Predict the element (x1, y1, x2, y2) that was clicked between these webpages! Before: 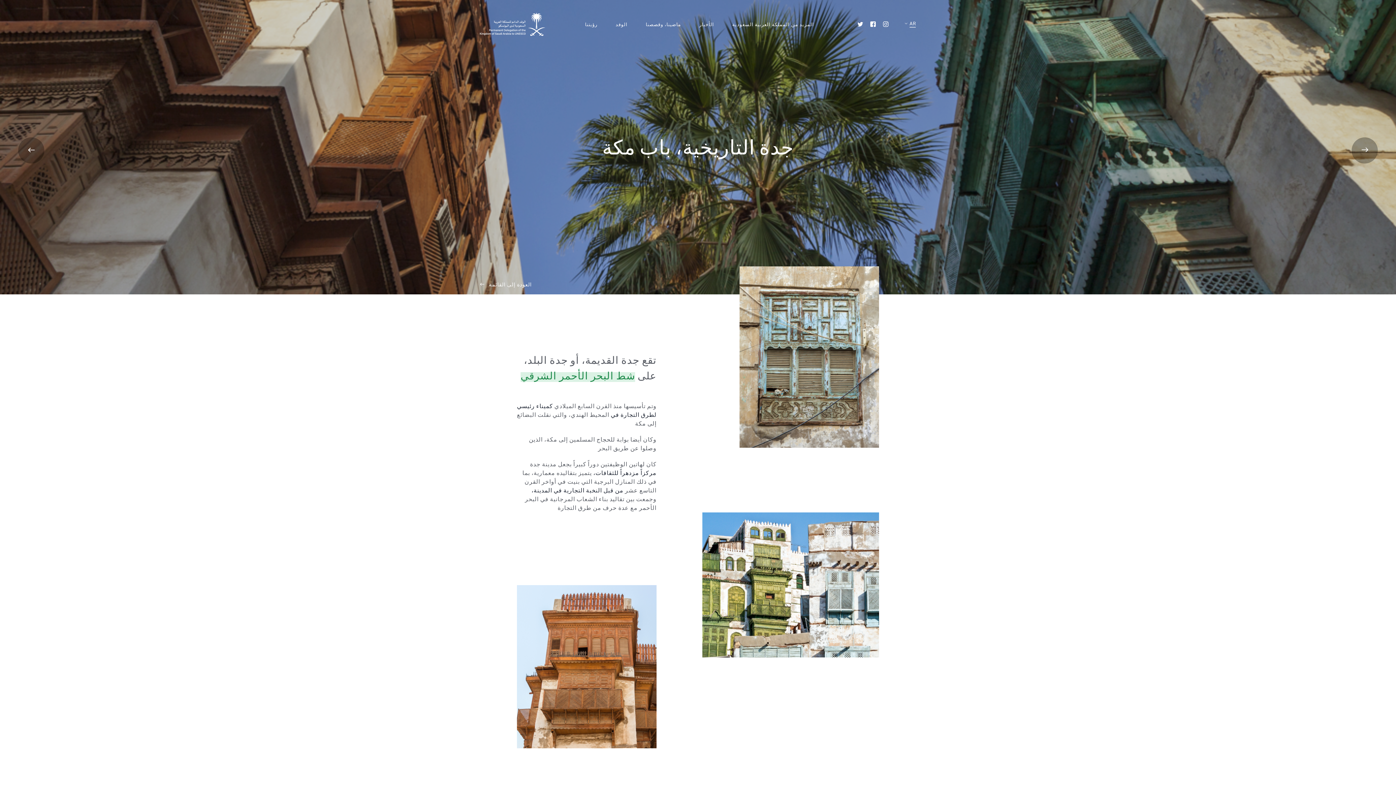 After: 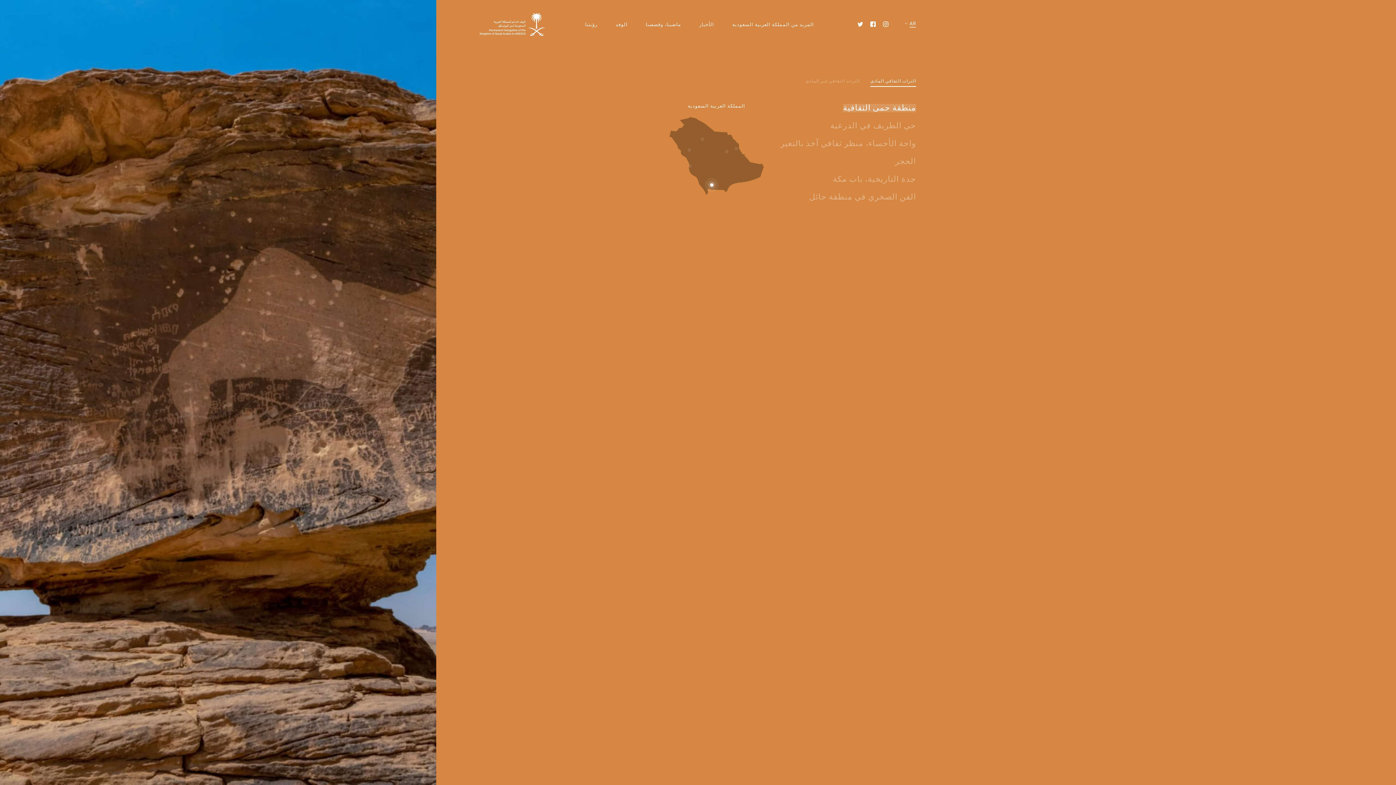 Action: label:  العودة إلى القائمة bbox: (480, 282, 532, 287)